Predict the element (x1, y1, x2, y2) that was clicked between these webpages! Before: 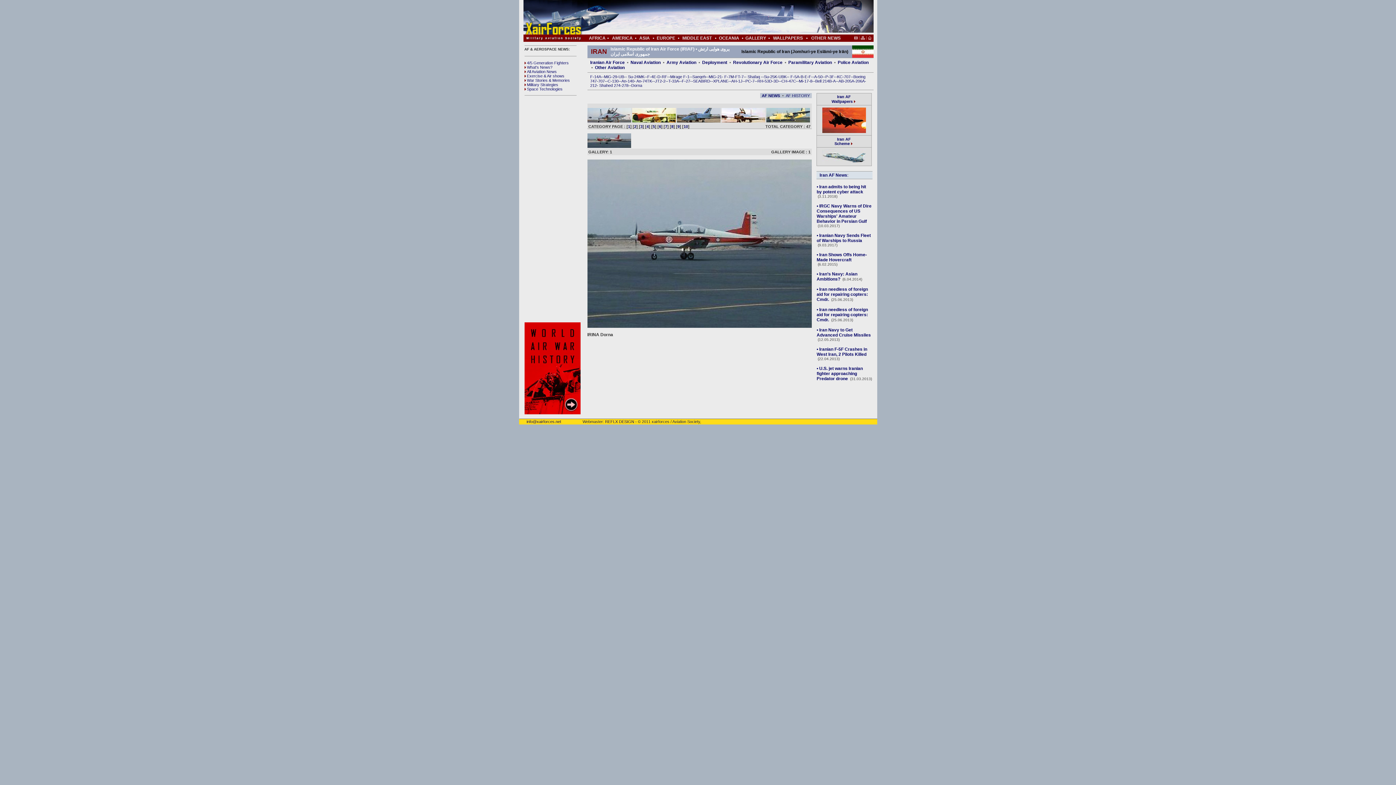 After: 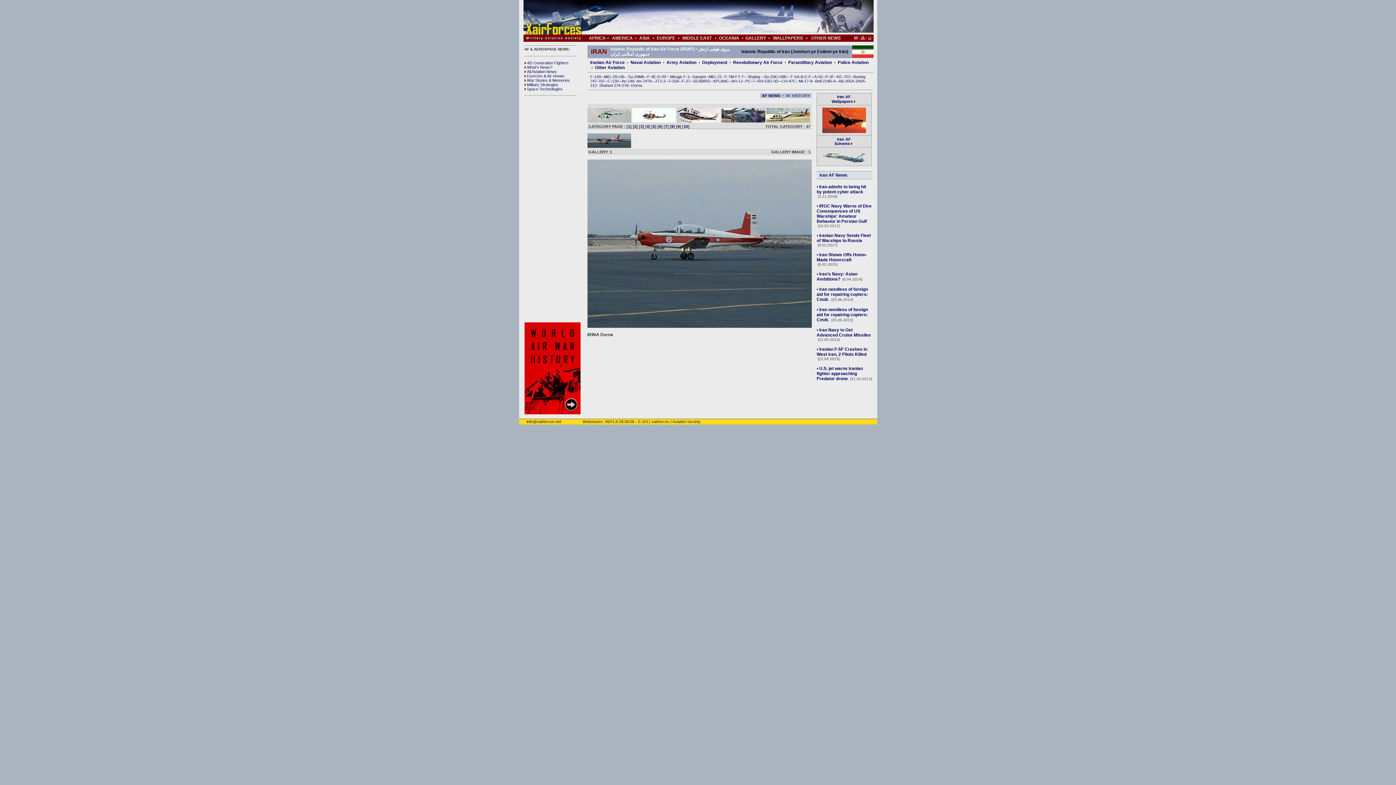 Action: bbox: (677, 124, 679, 128) label: 9